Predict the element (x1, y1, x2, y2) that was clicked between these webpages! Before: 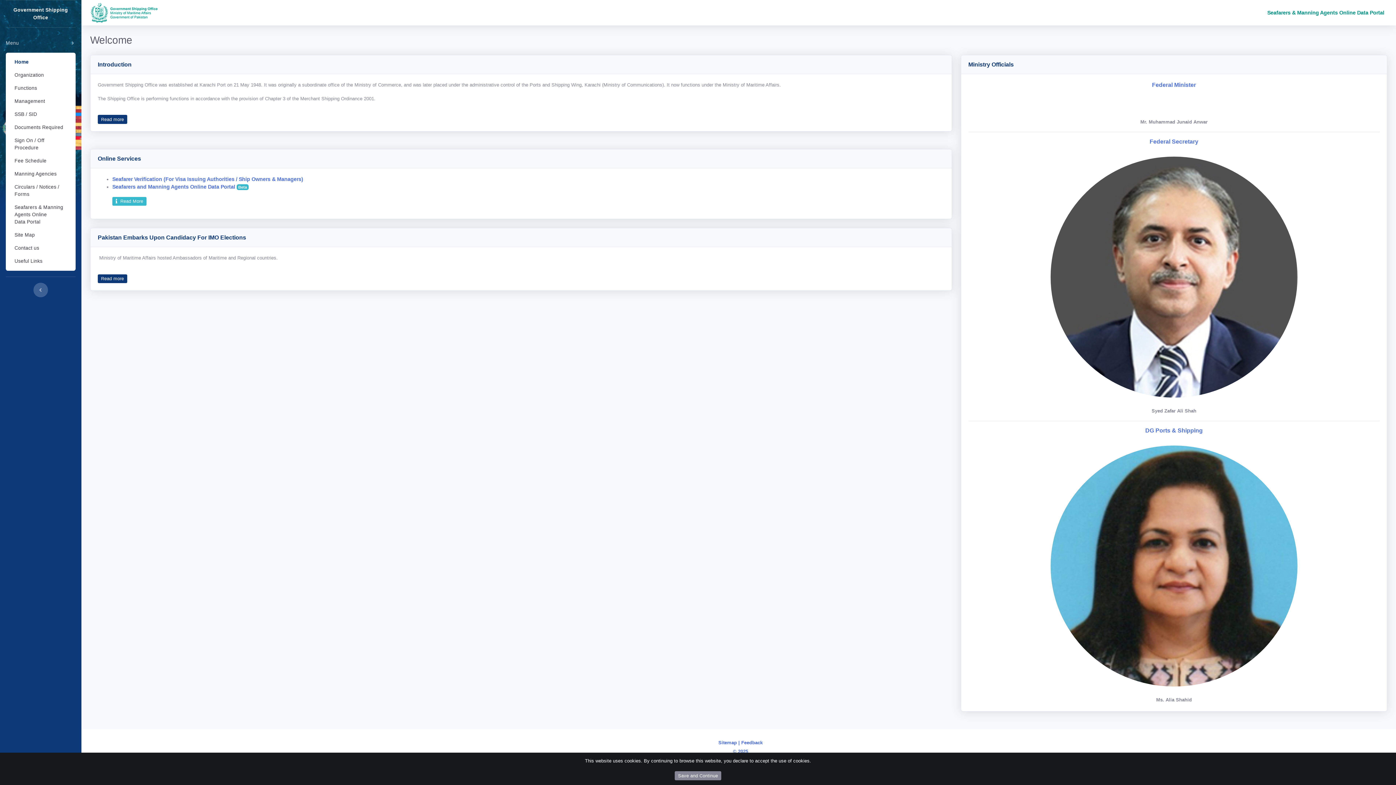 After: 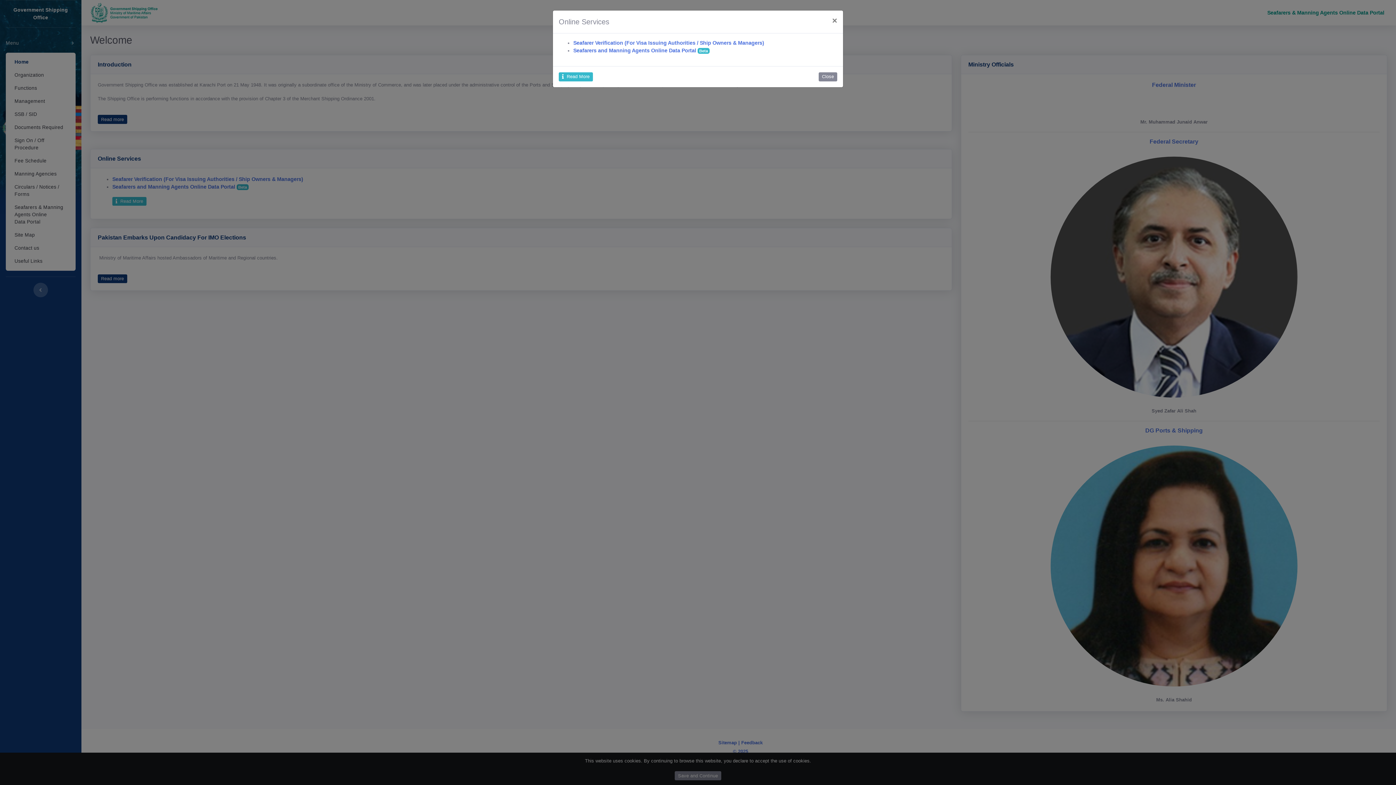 Action: bbox: (1263, 0, 1389, 25) label: Seafarers & Manning Agents Online Data Portal